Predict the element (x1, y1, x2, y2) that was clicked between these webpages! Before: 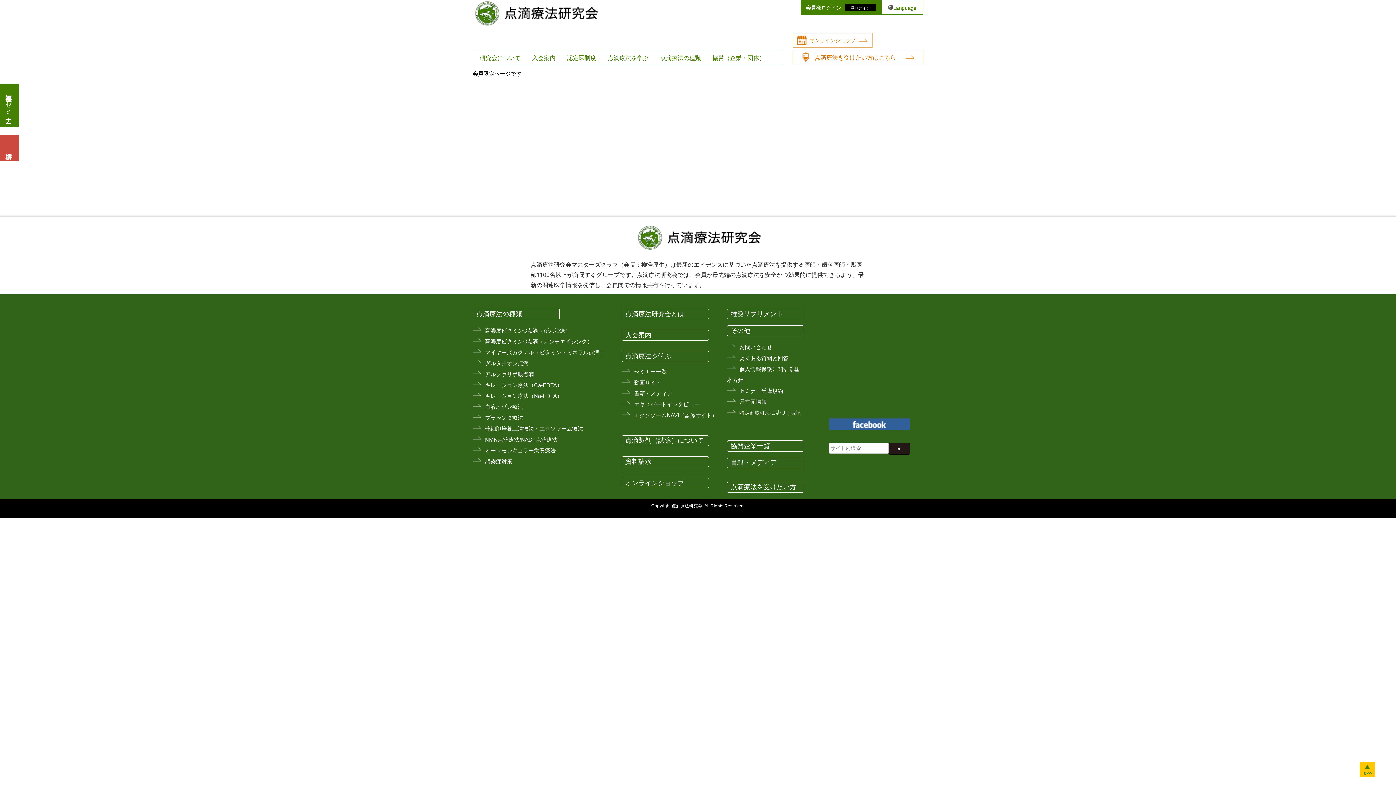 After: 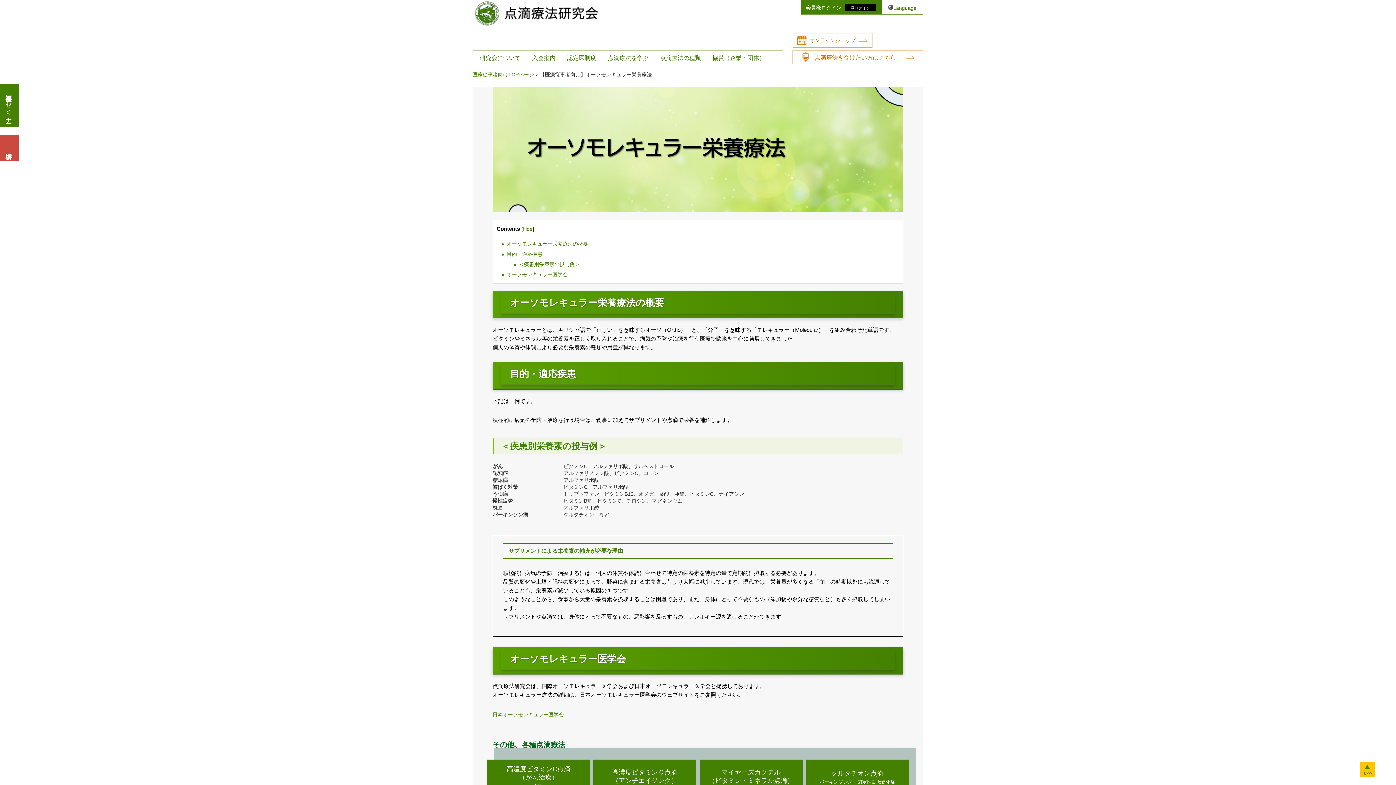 Action: label: オーソモレキュラー栄養療法 bbox: (485, 447, 556, 453)